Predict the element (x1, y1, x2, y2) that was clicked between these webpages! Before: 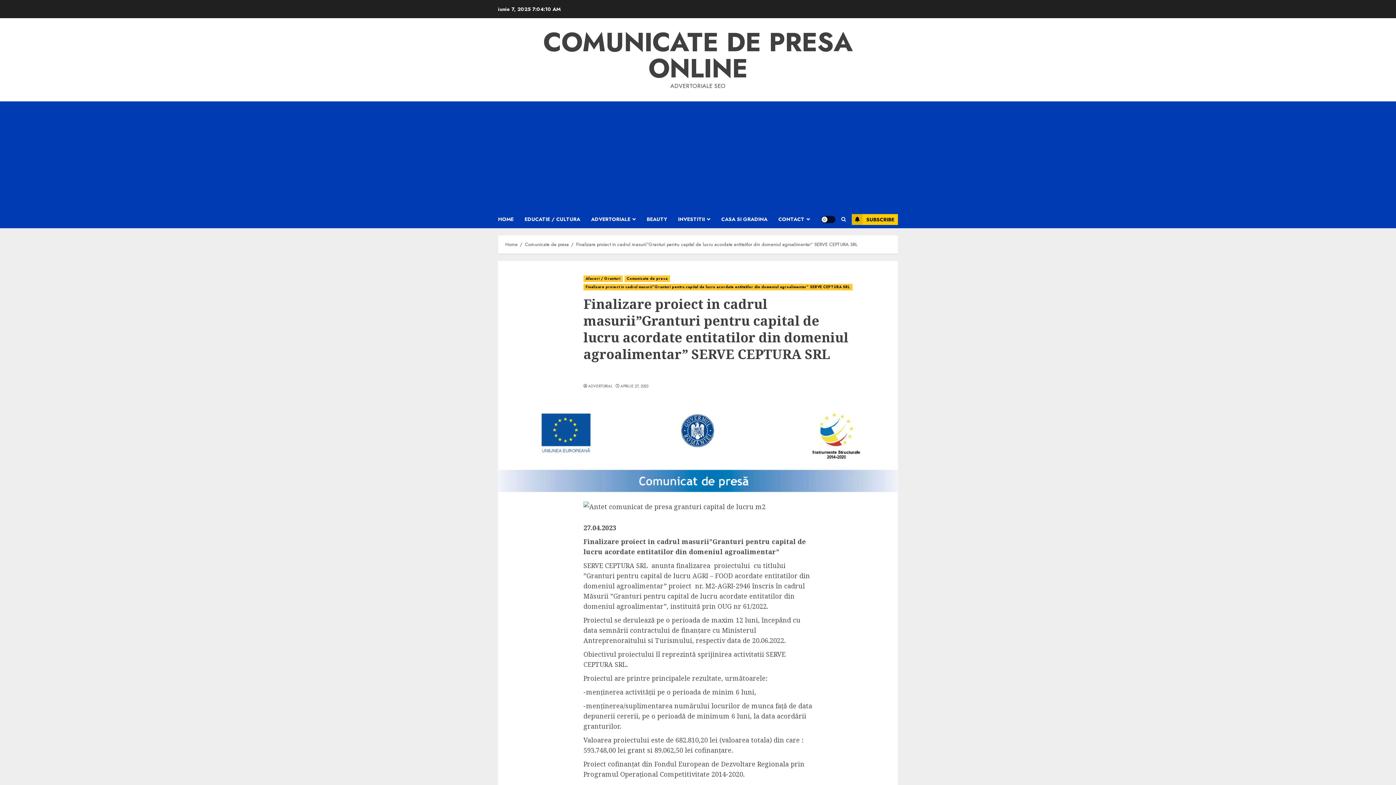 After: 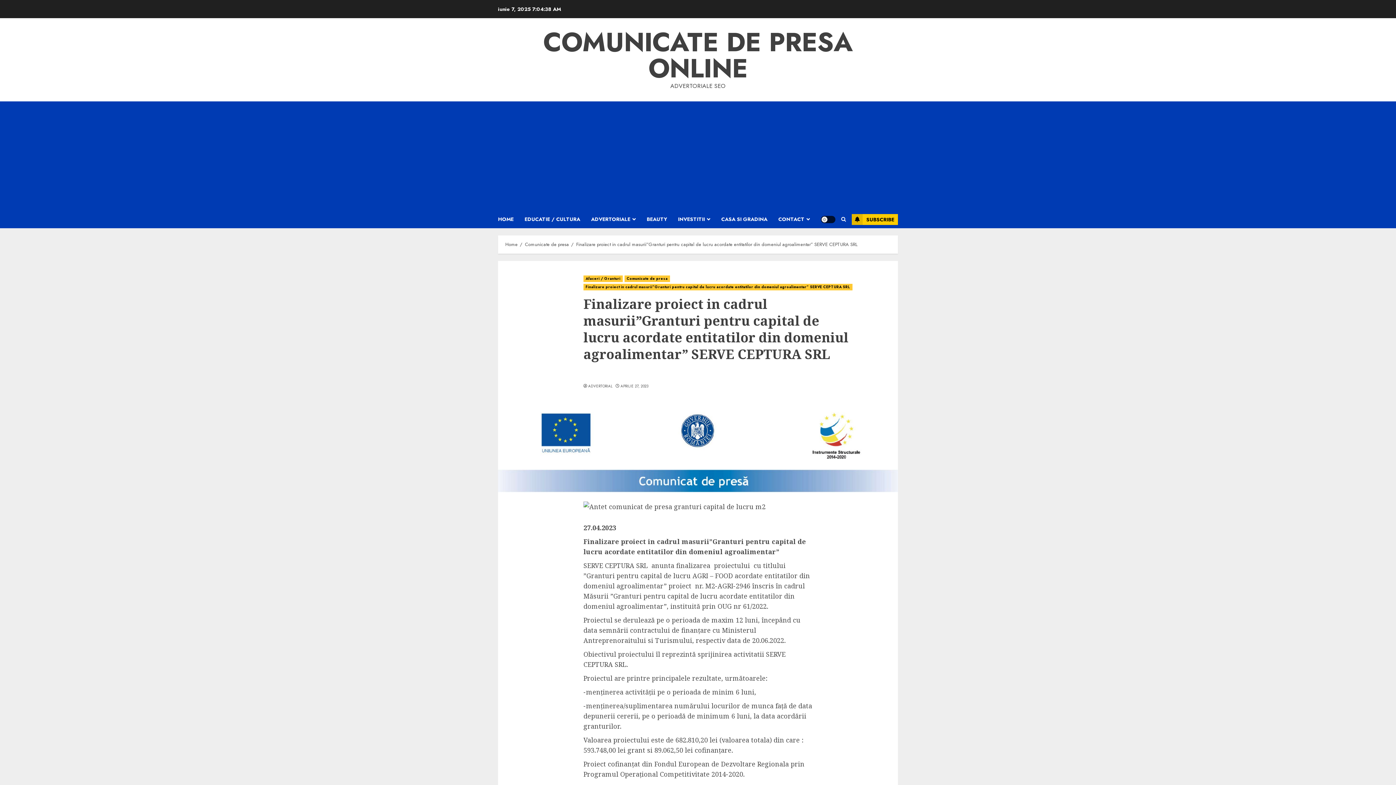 Action: label: Finalizare proiect in cadrul masurii”Granturi pentru capital de lucru acordate entitatilor din domeniul agroalimentar” SERVE CEPTURA SRL bbox: (576, 241, 857, 248)